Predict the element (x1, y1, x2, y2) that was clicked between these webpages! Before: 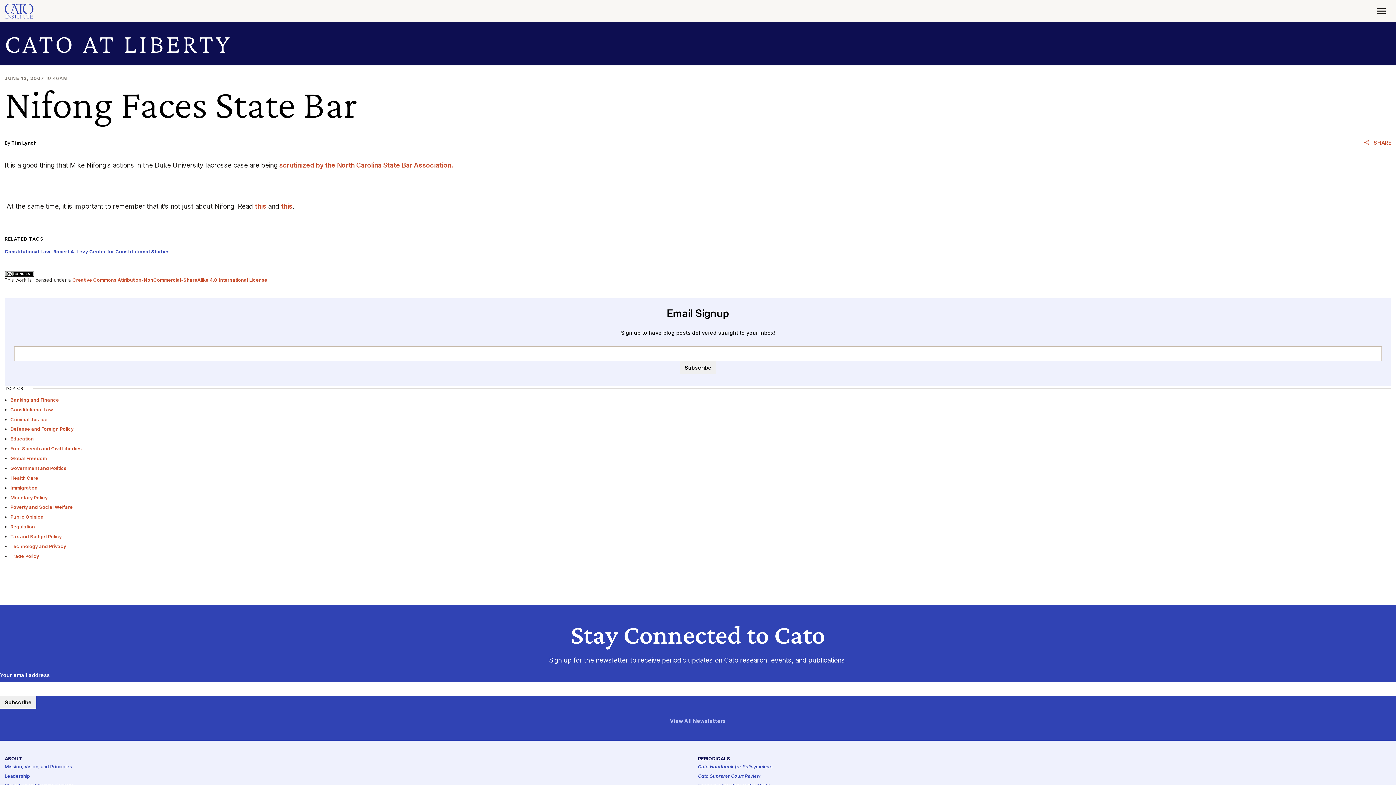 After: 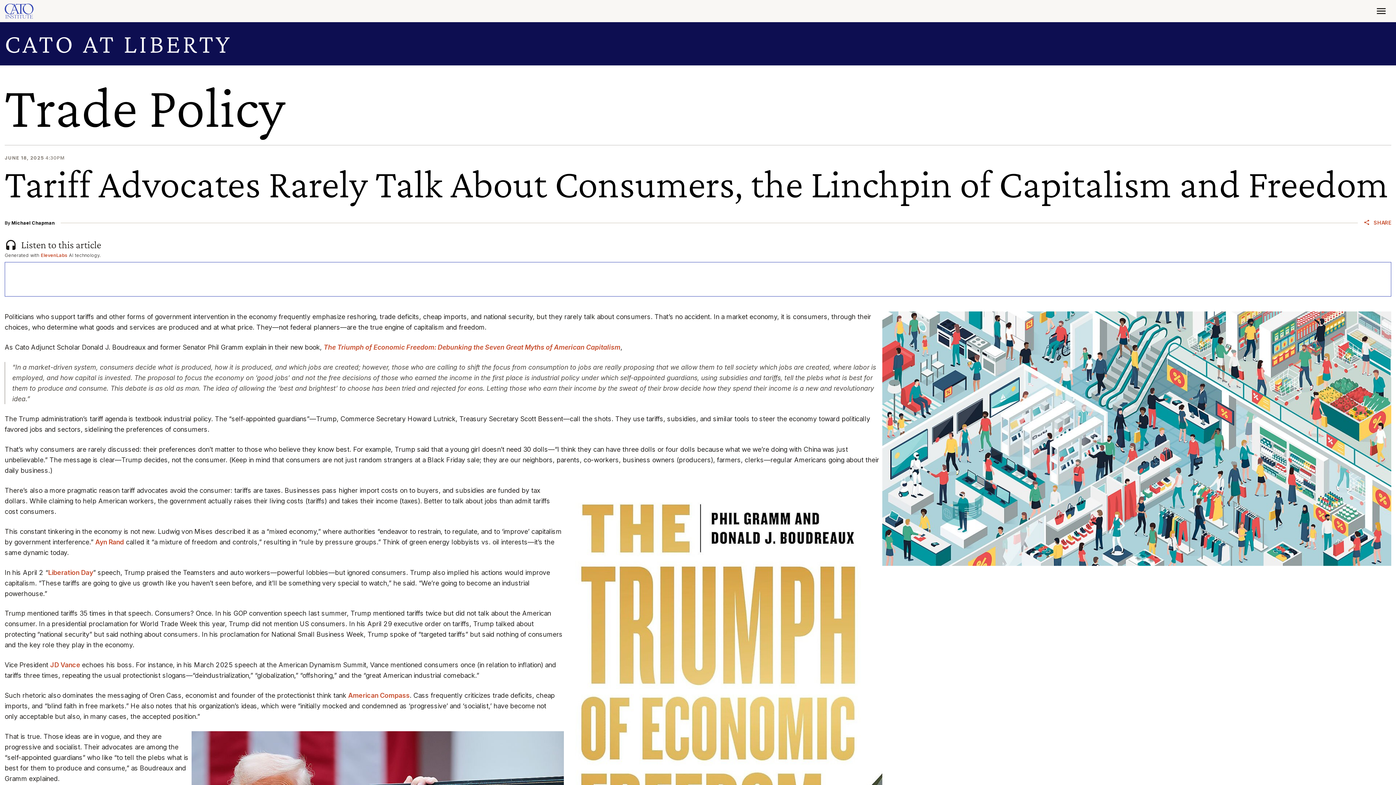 Action: label: Trade Policy bbox: (10, 553, 39, 559)